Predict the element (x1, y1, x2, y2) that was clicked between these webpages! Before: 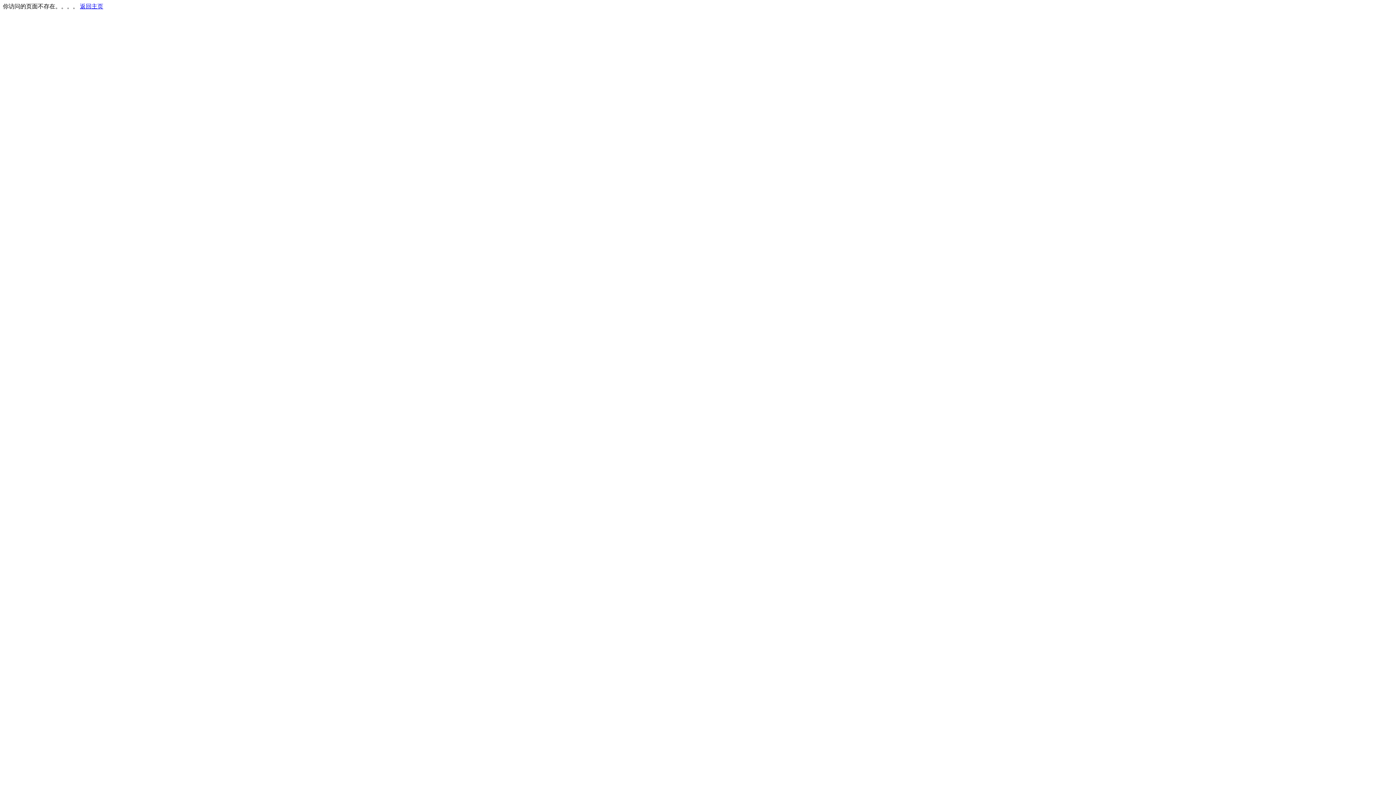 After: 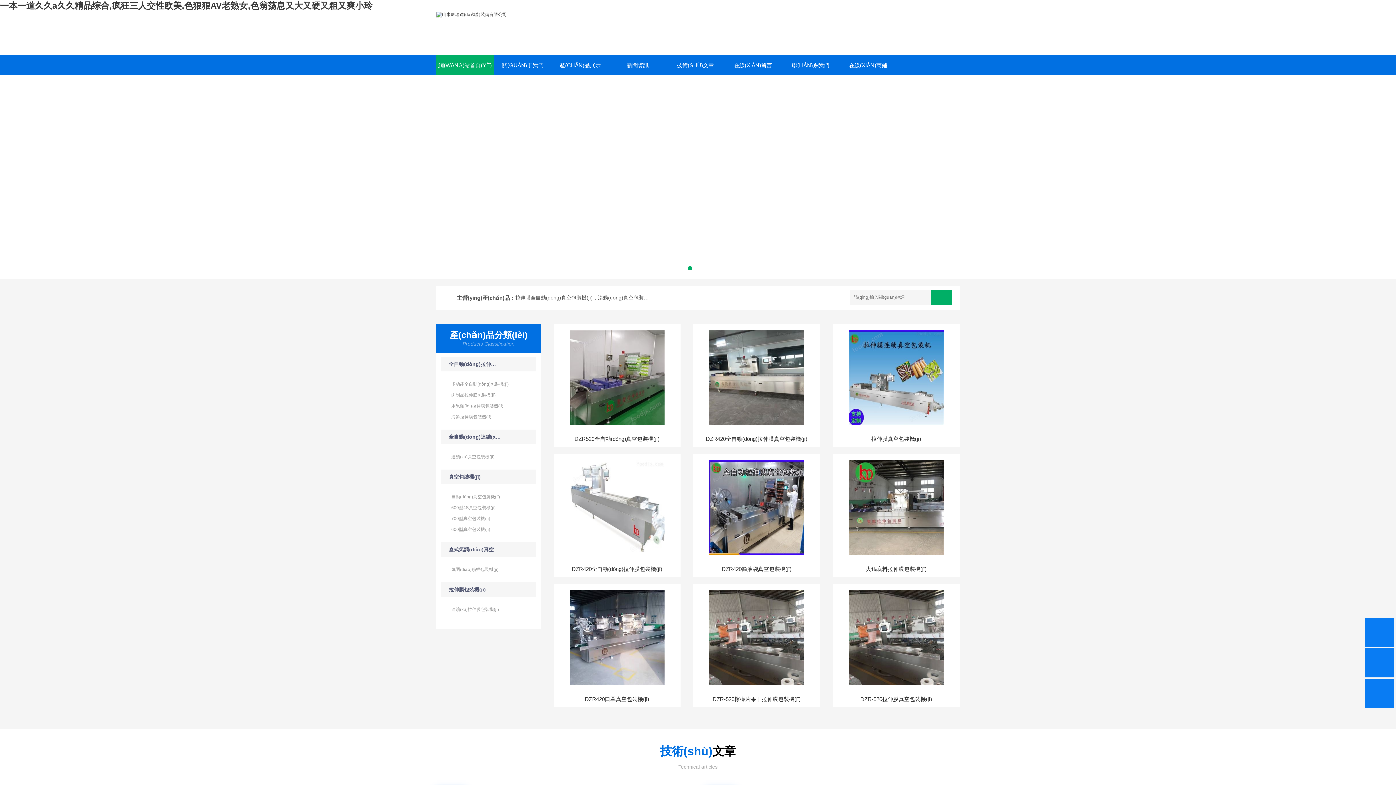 Action: label: 返回主页 bbox: (80, 3, 103, 9)